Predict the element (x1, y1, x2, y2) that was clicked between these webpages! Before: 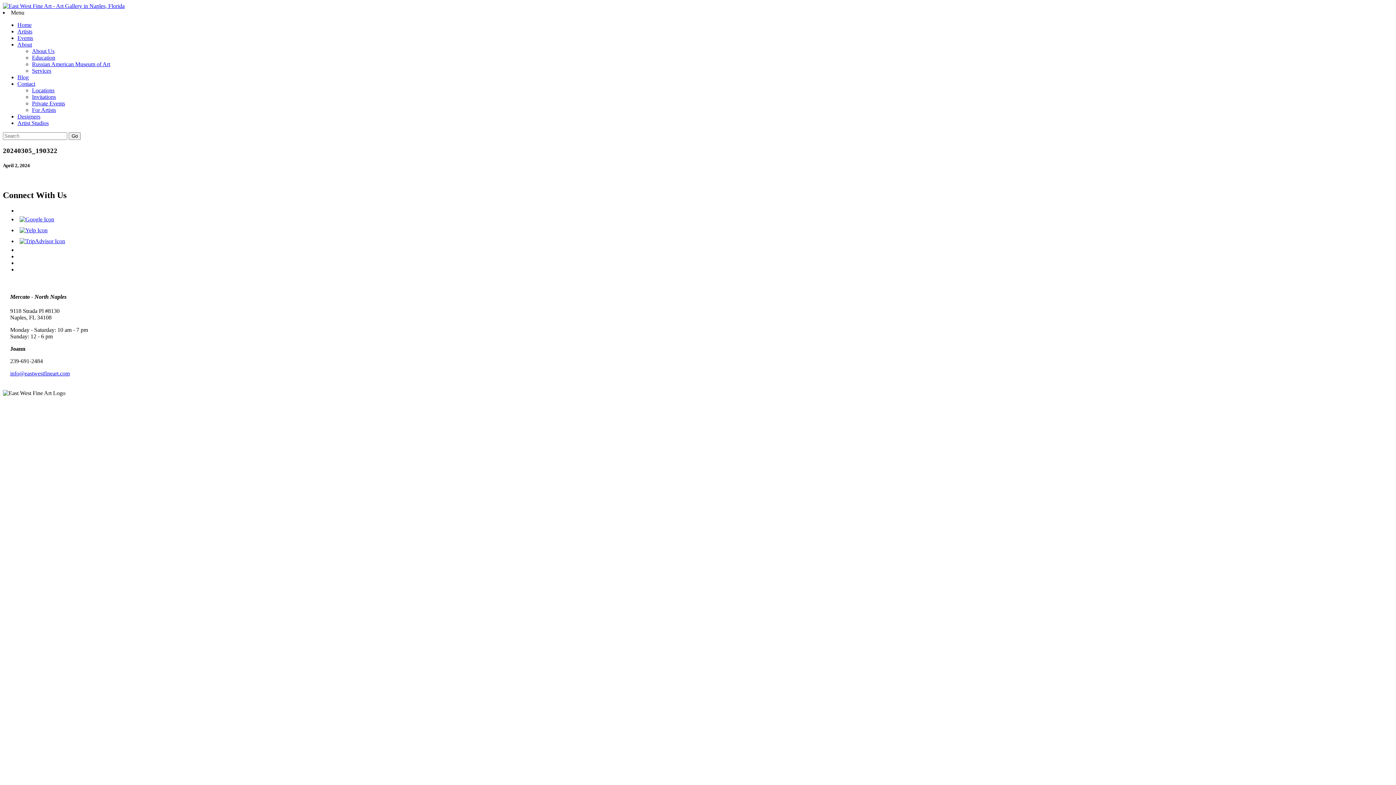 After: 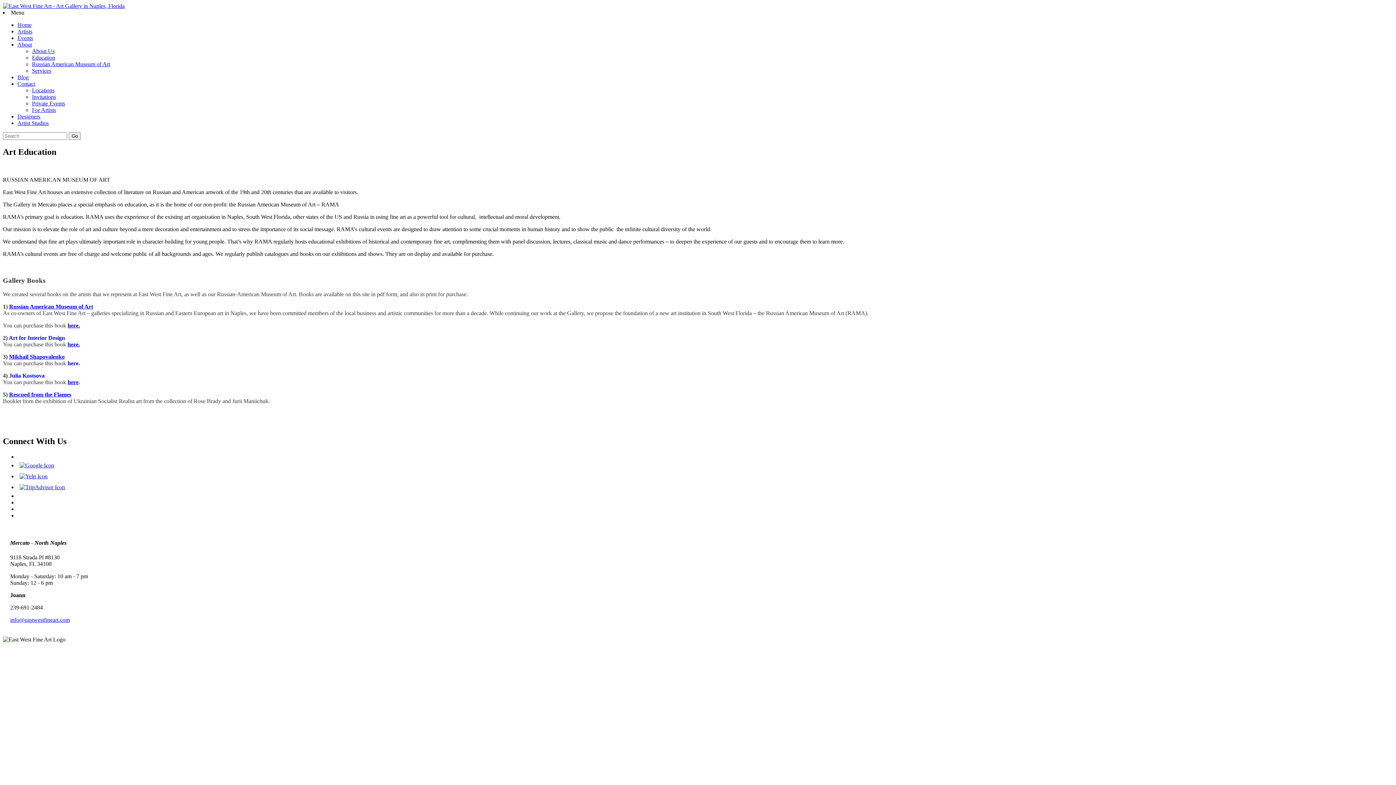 Action: label: Education bbox: (32, 54, 55, 60)